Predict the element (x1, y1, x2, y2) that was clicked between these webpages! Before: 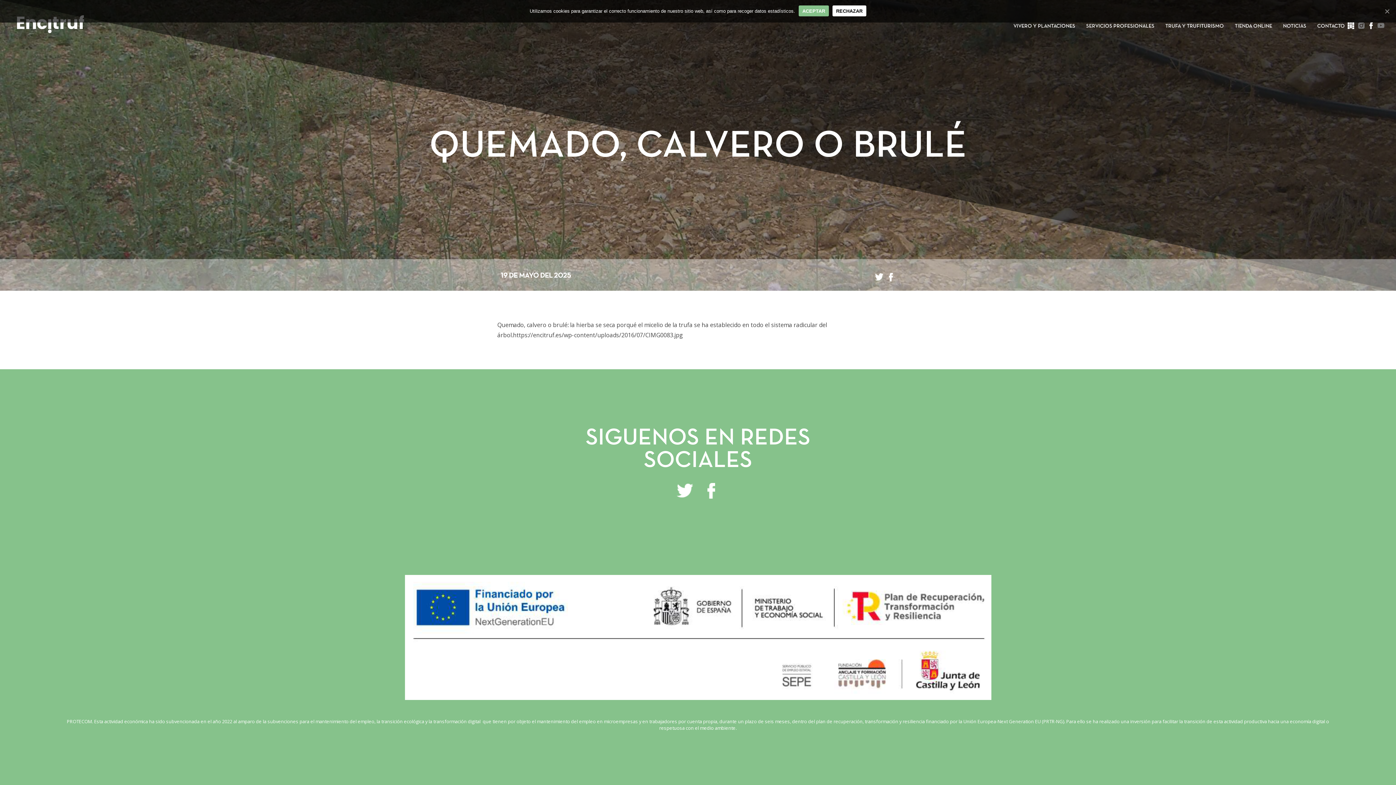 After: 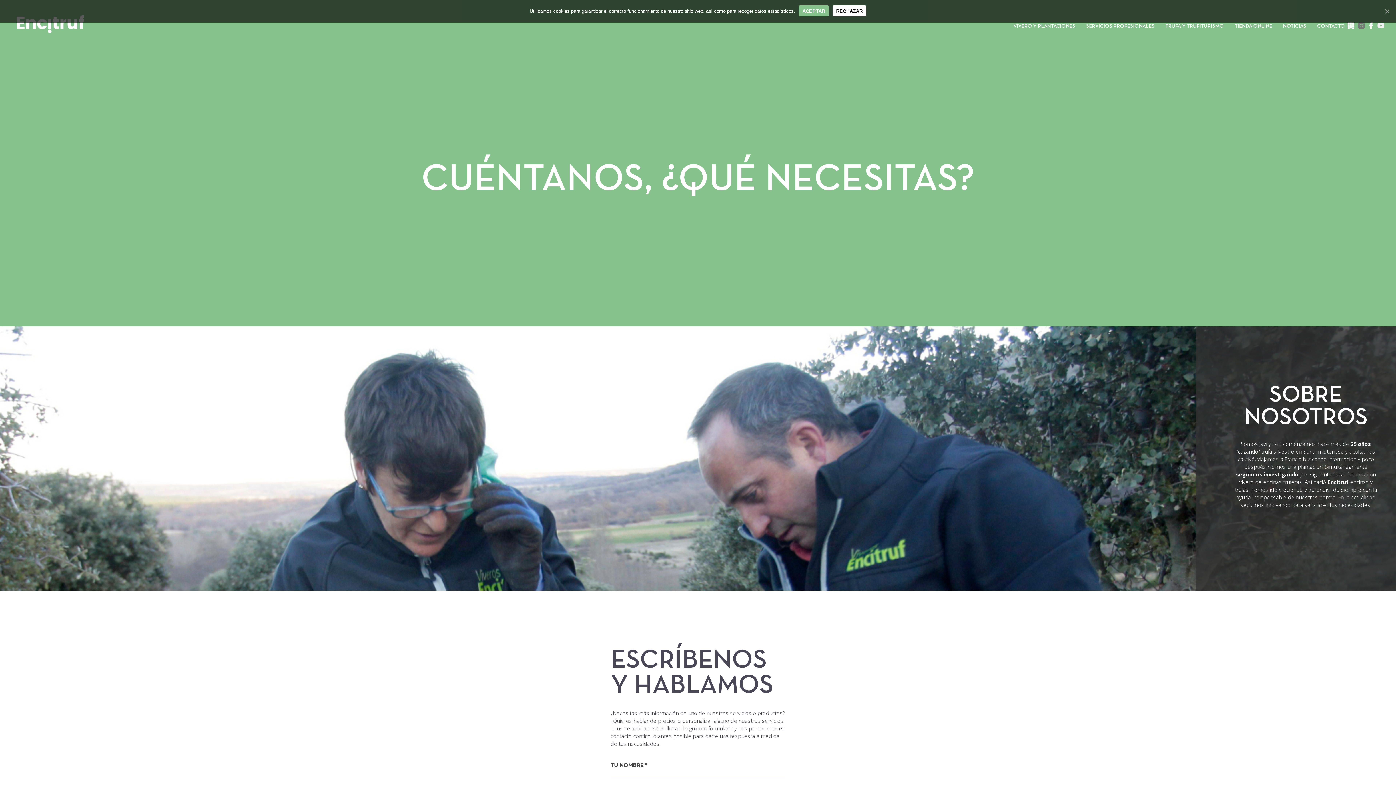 Action: label: CONTACTO bbox: (1317, 24, 1345, 28)